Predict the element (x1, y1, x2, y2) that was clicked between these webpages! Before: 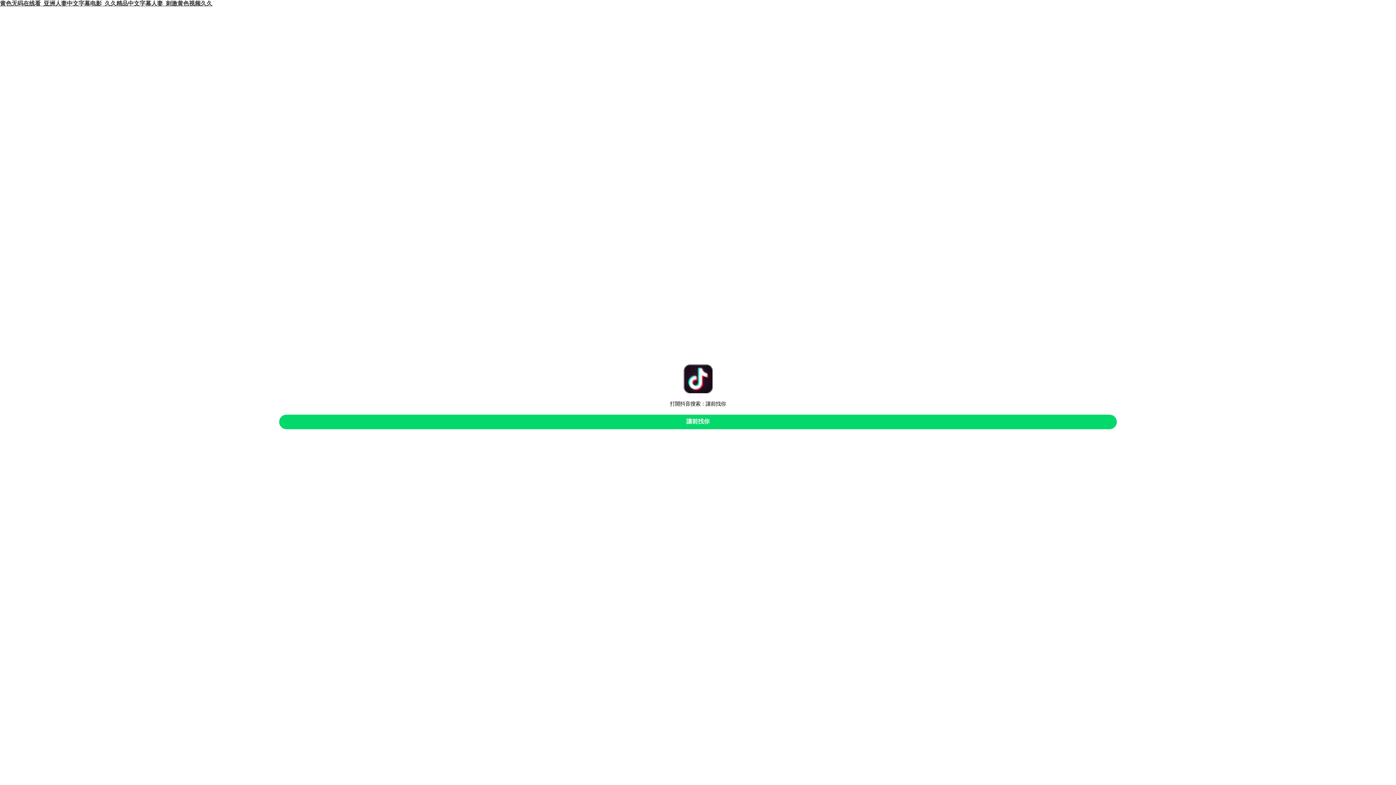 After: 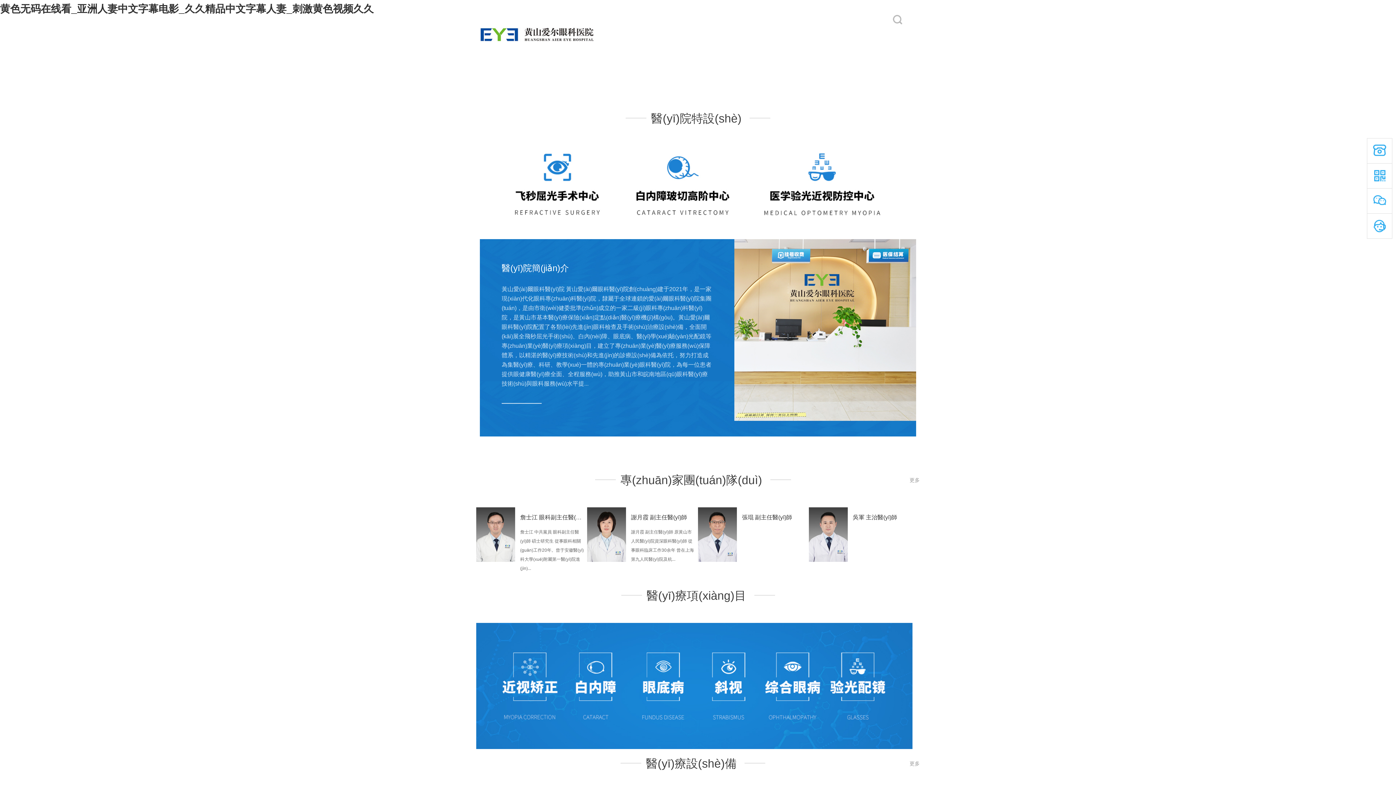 Action: label: 黄色无码在线看_亚洲人妻中文字幕电影_久久精品中文字幕人妻_刺激黄色视频久久 bbox: (0, 0, 212, 6)